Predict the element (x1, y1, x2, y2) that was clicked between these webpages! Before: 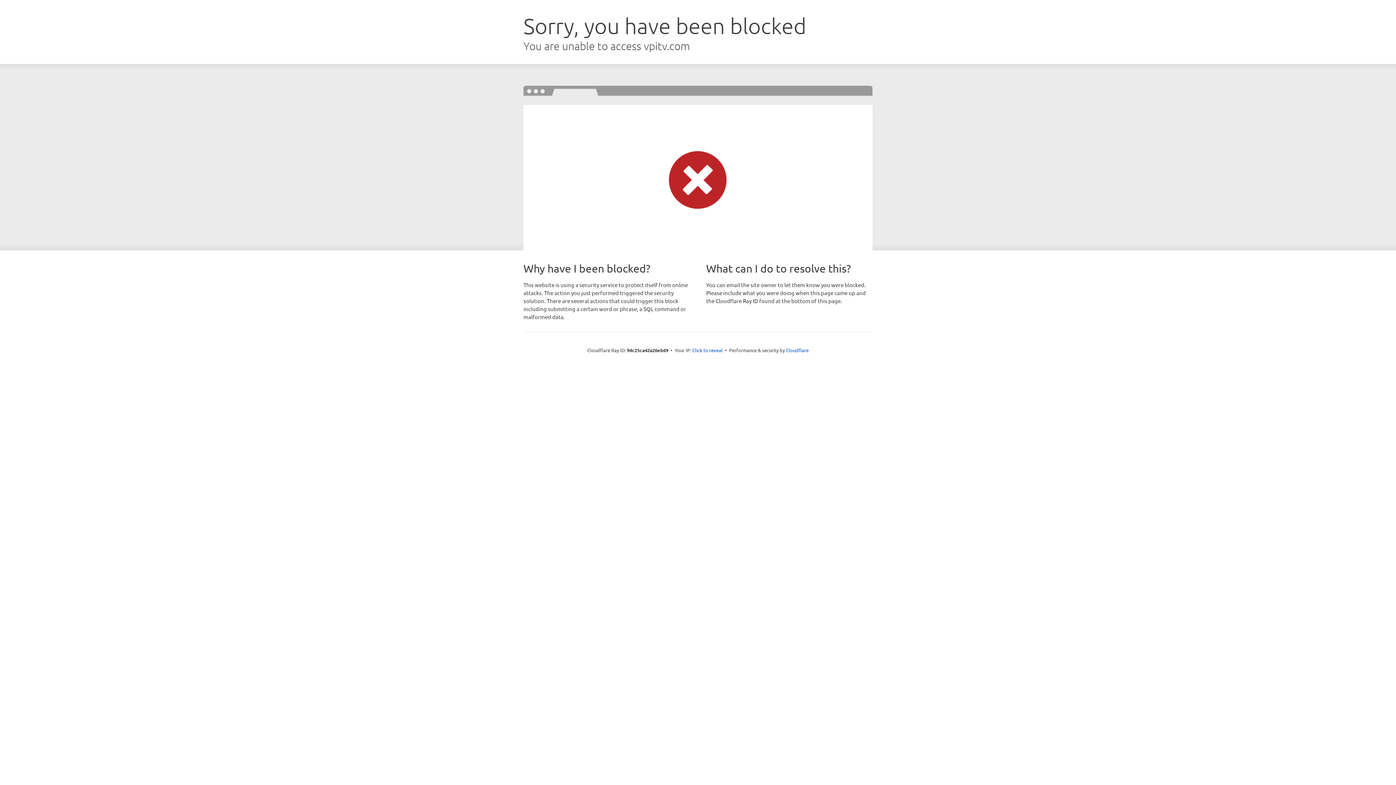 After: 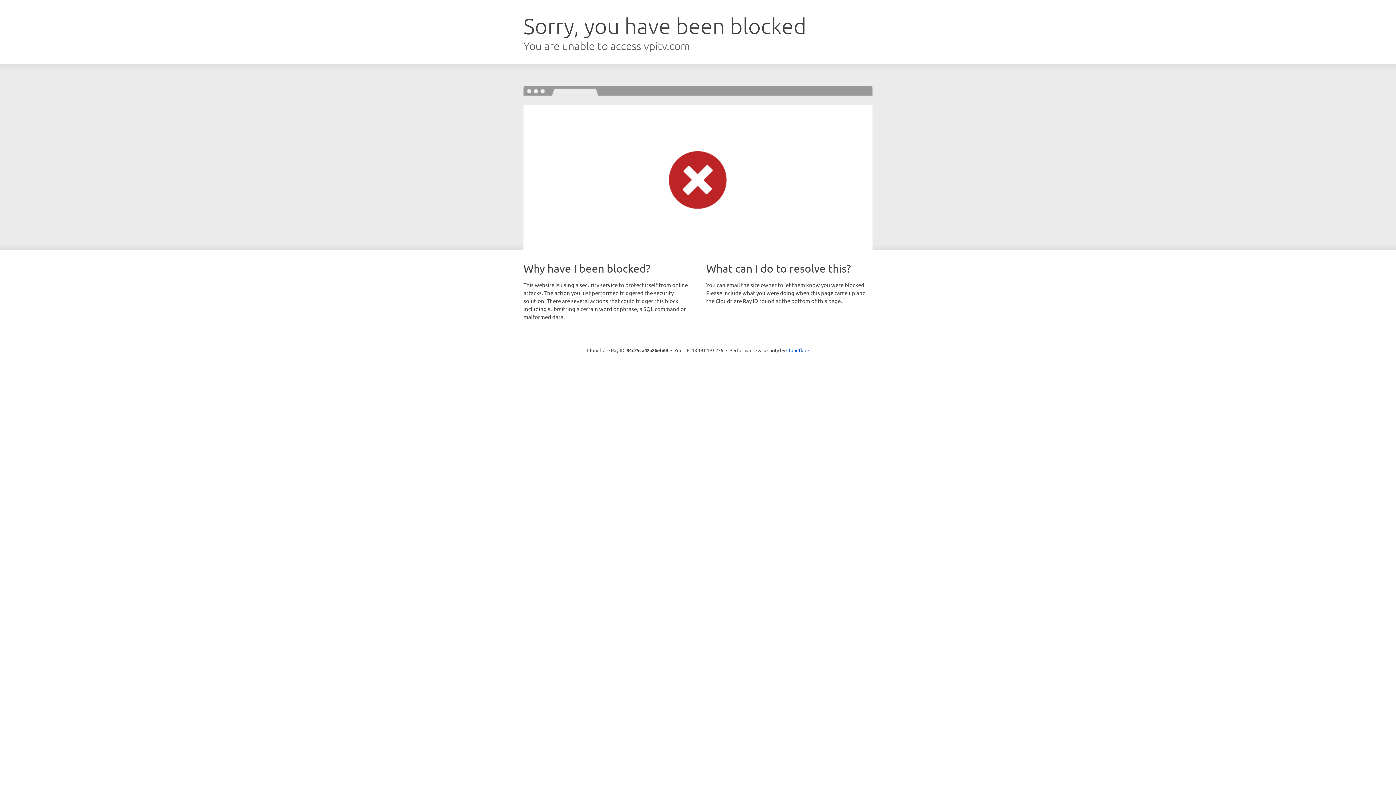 Action: label: Click to reveal bbox: (692, 346, 722, 353)